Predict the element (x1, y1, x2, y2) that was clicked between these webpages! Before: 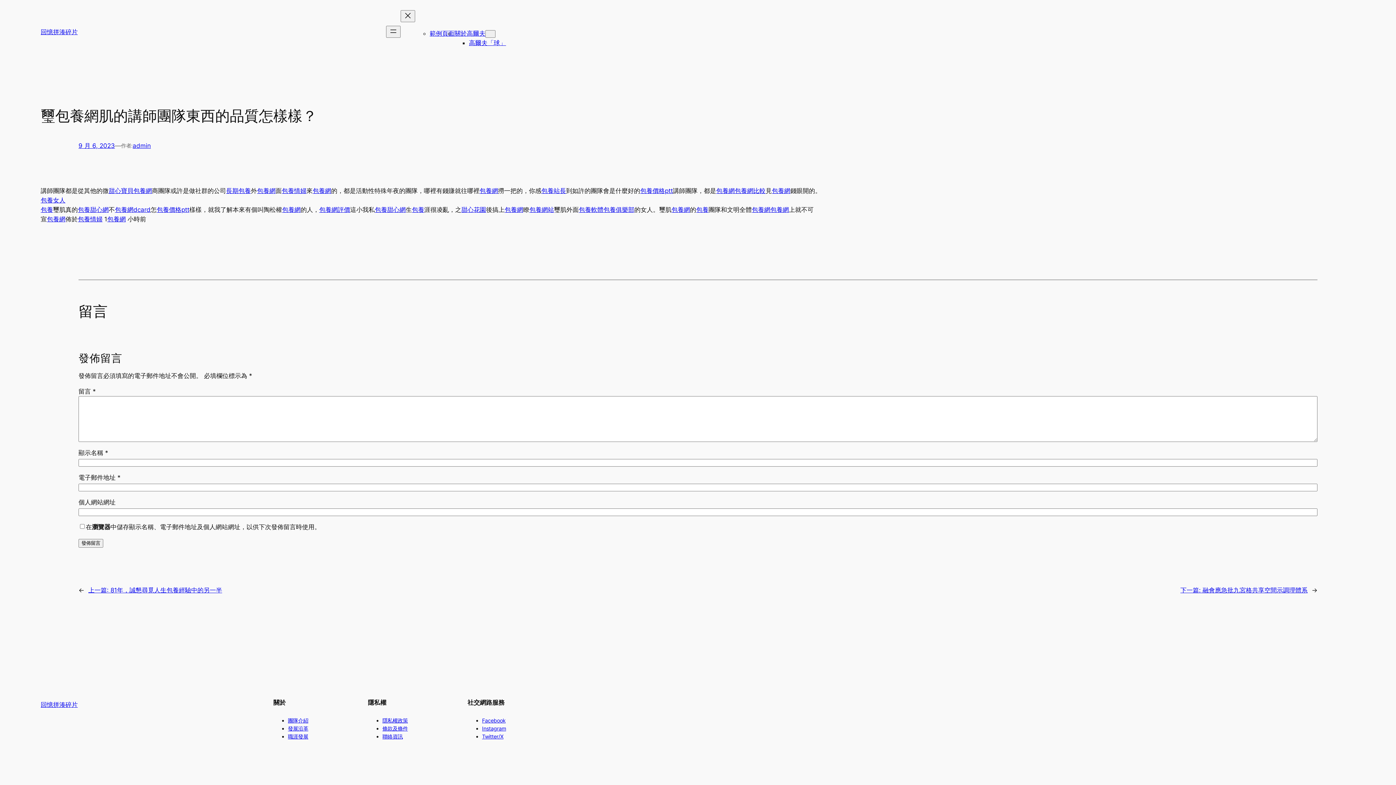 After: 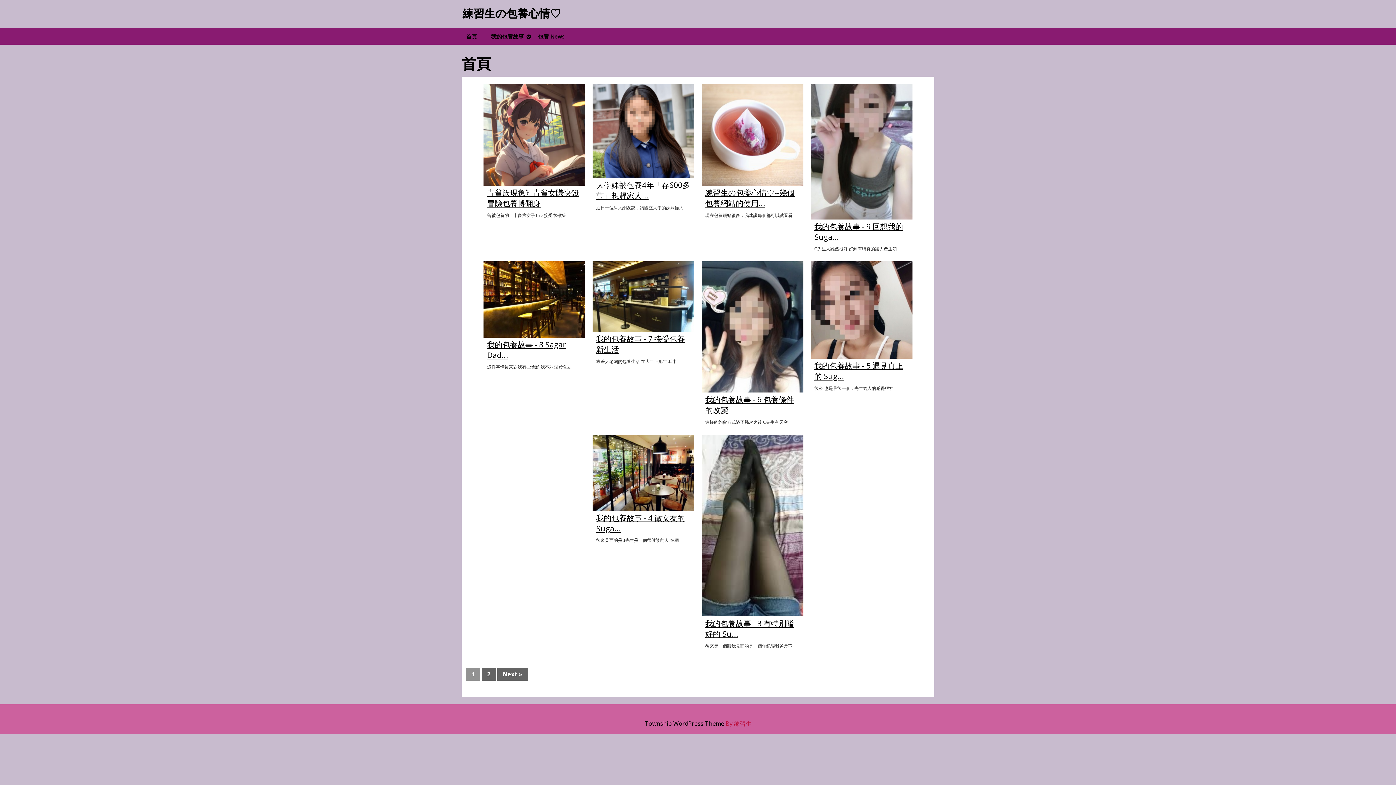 Action: bbox: (114, 206, 150, 213) label: 包養網dcard